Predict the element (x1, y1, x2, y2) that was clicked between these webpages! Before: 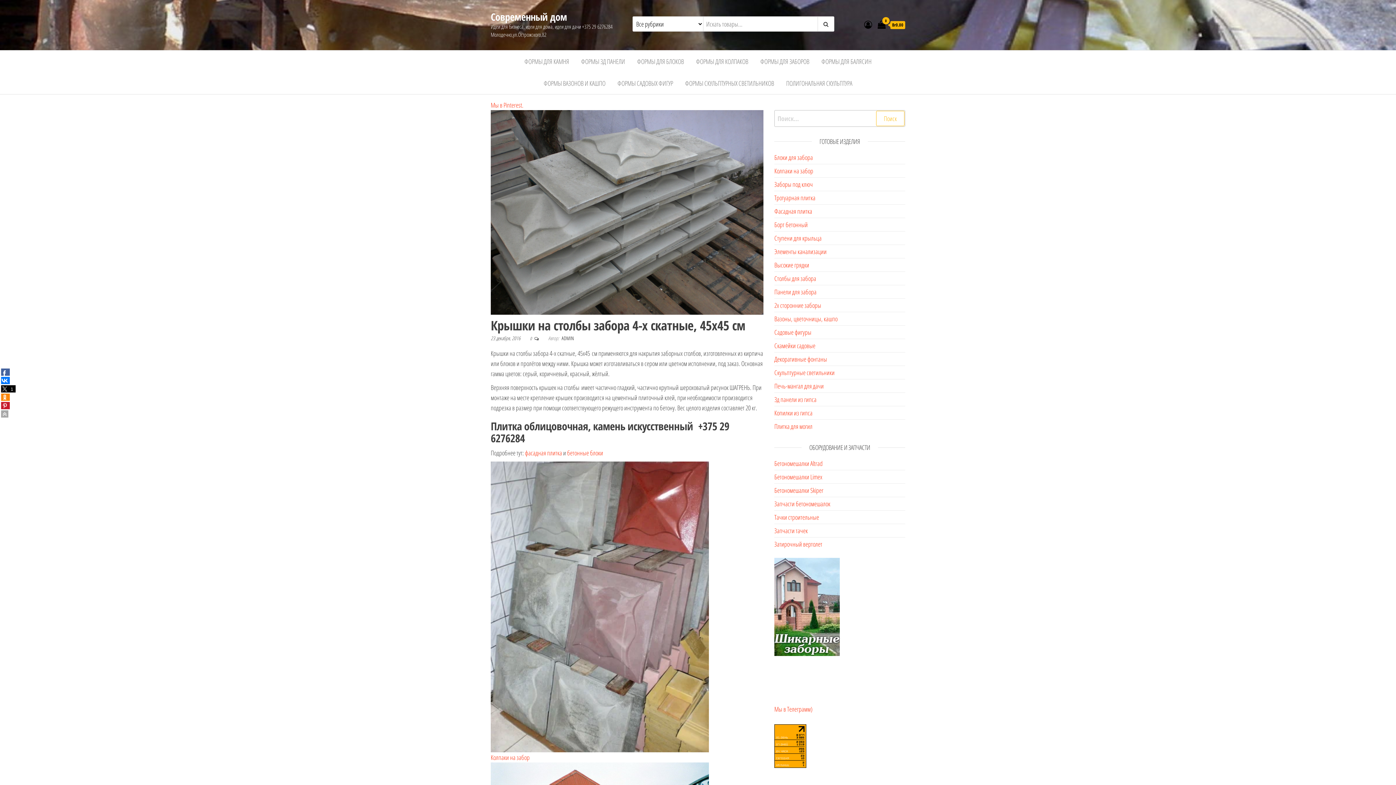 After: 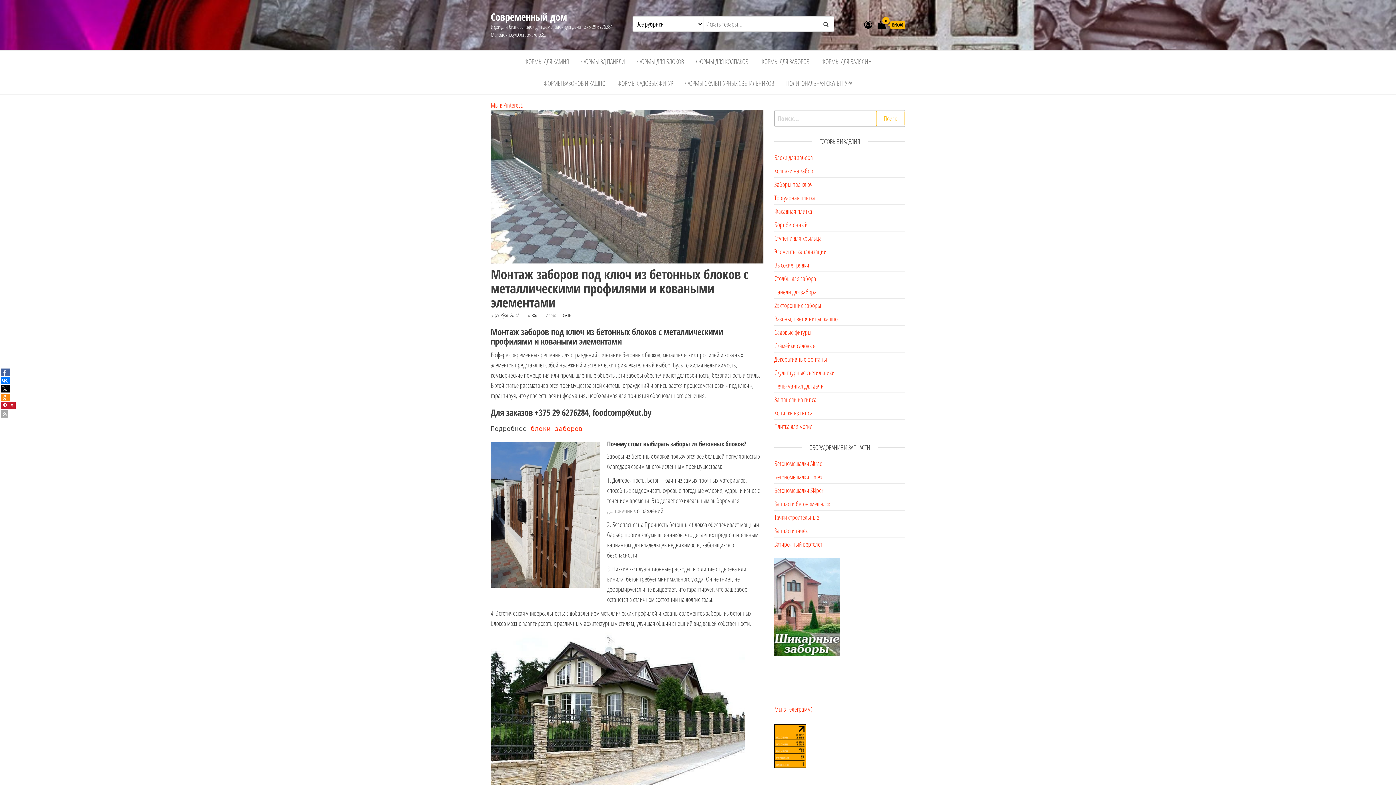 Action: label: Заборы под ключ bbox: (774, 180, 813, 188)